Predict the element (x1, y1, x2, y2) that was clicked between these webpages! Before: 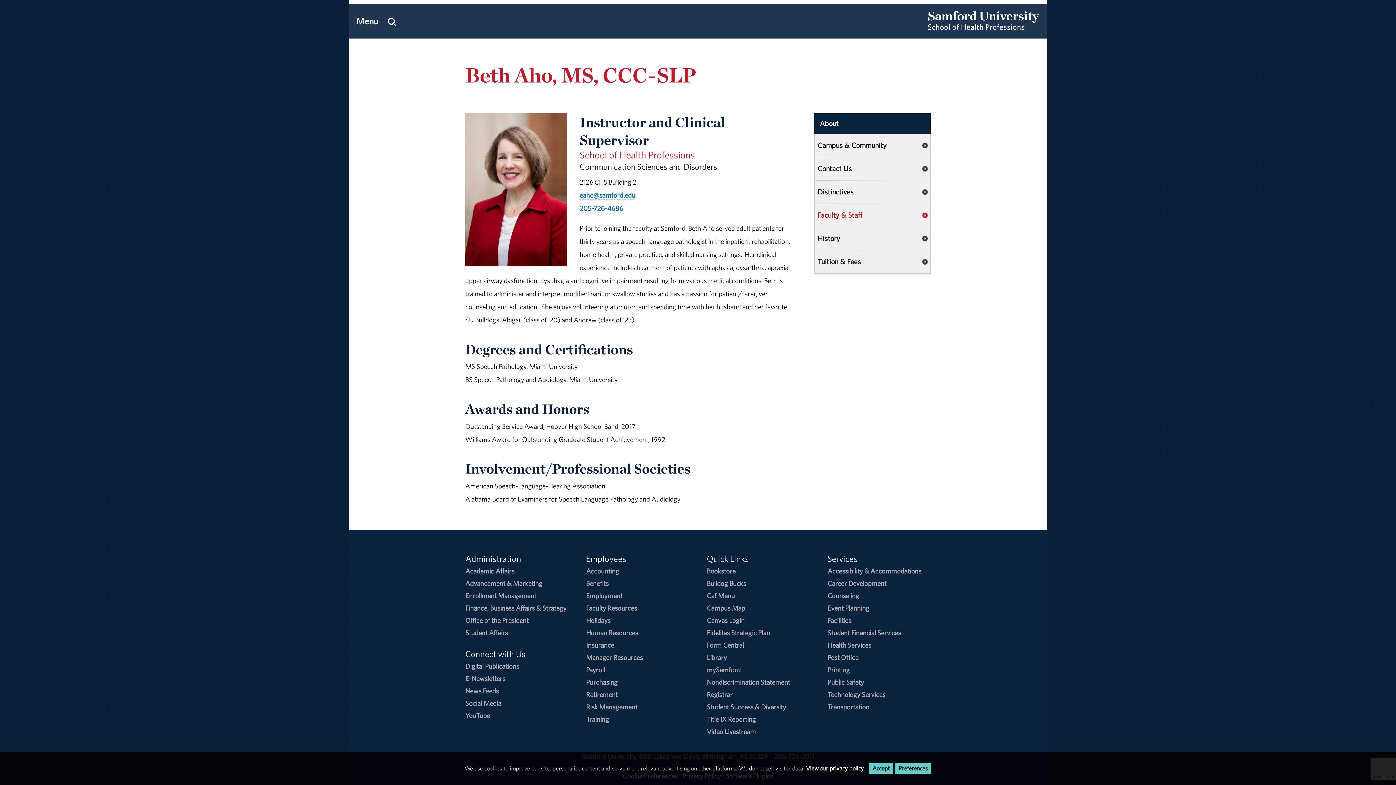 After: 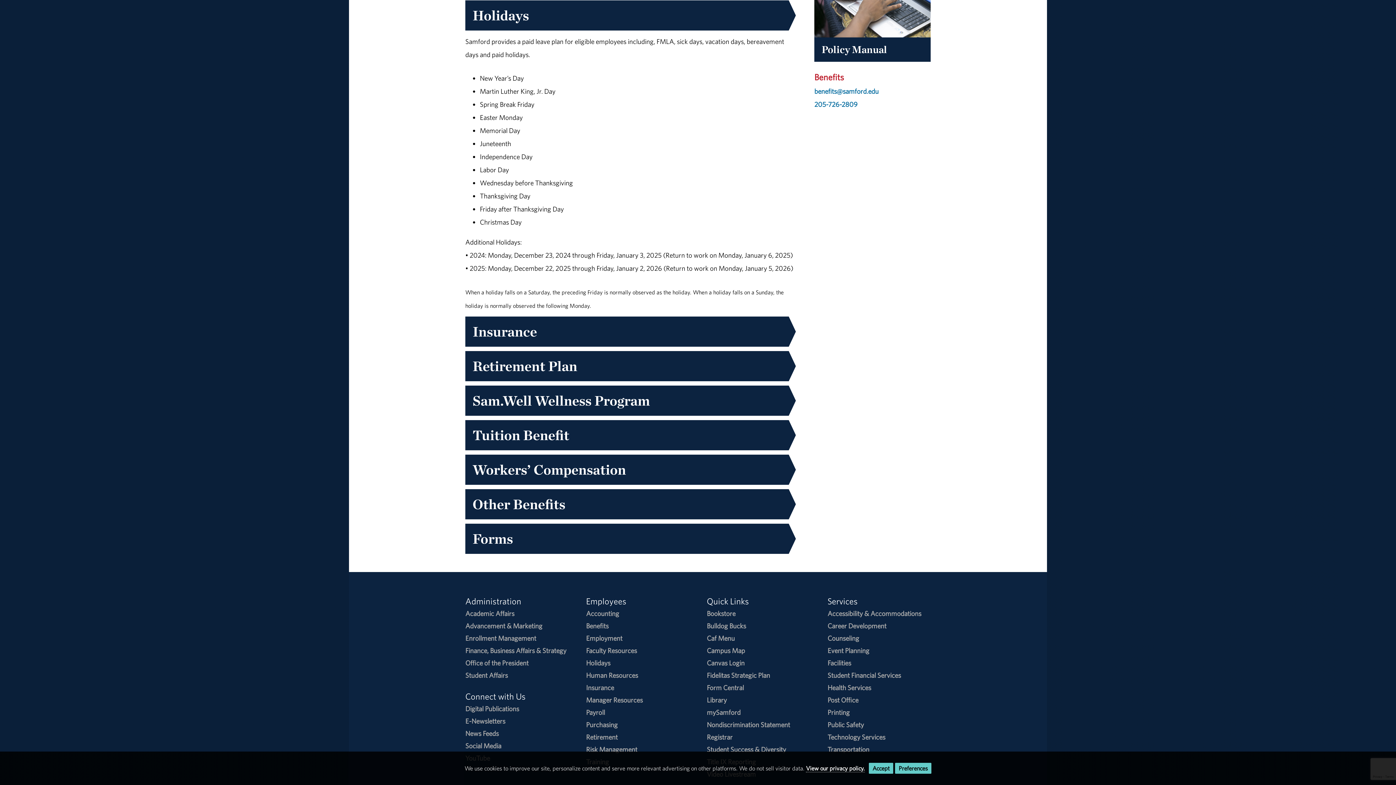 Action: label: Holidays bbox: (586, 616, 610, 625)